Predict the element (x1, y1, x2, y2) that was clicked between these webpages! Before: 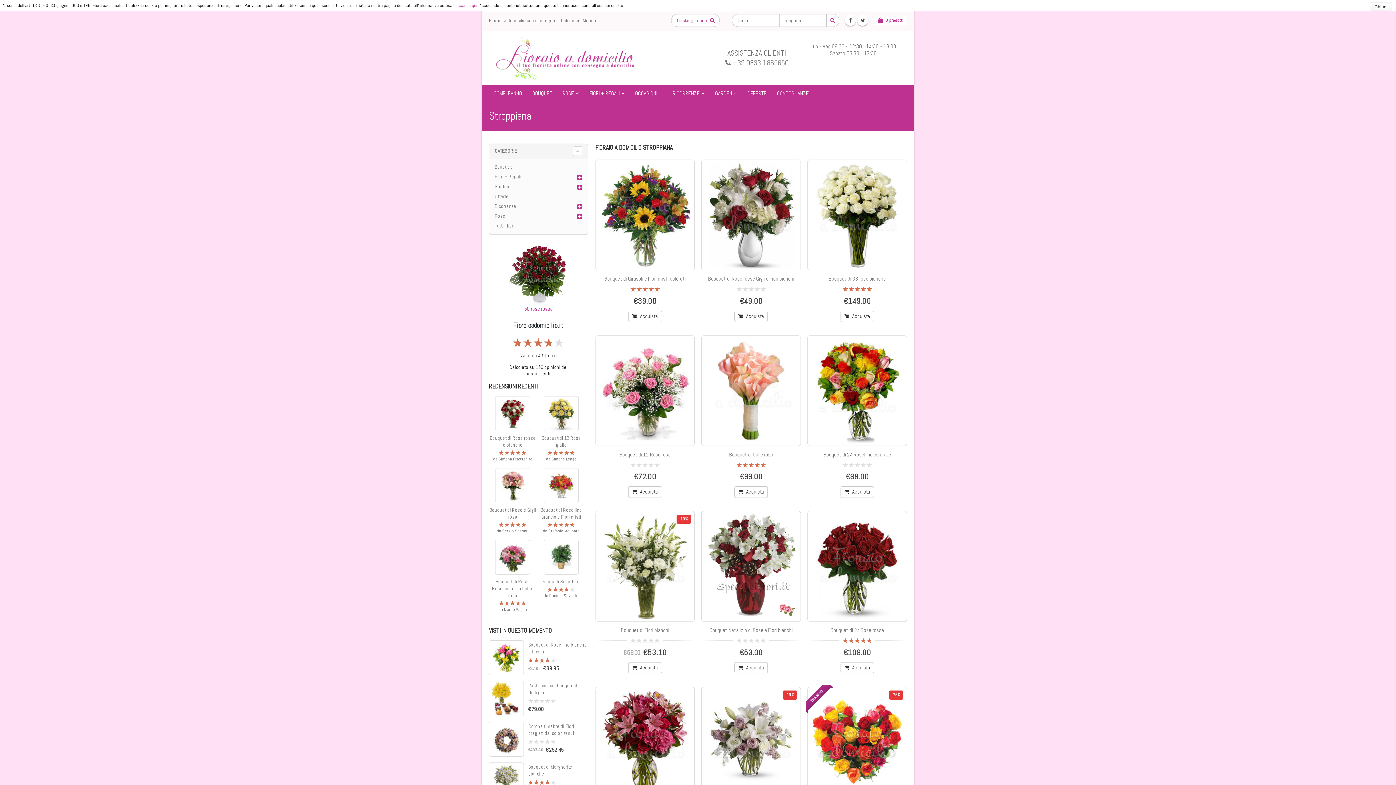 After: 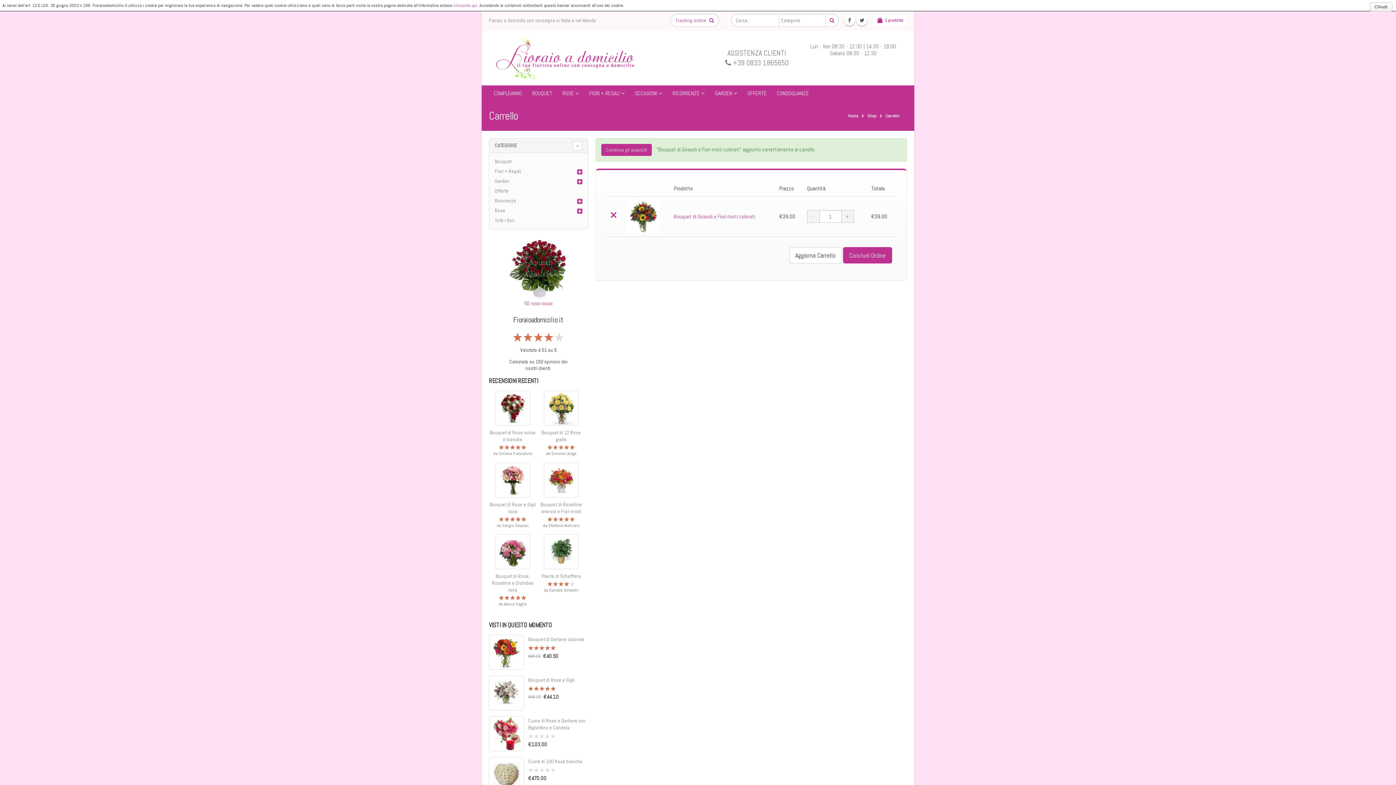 Action: bbox: (628, 310, 662, 322) label: Acquista